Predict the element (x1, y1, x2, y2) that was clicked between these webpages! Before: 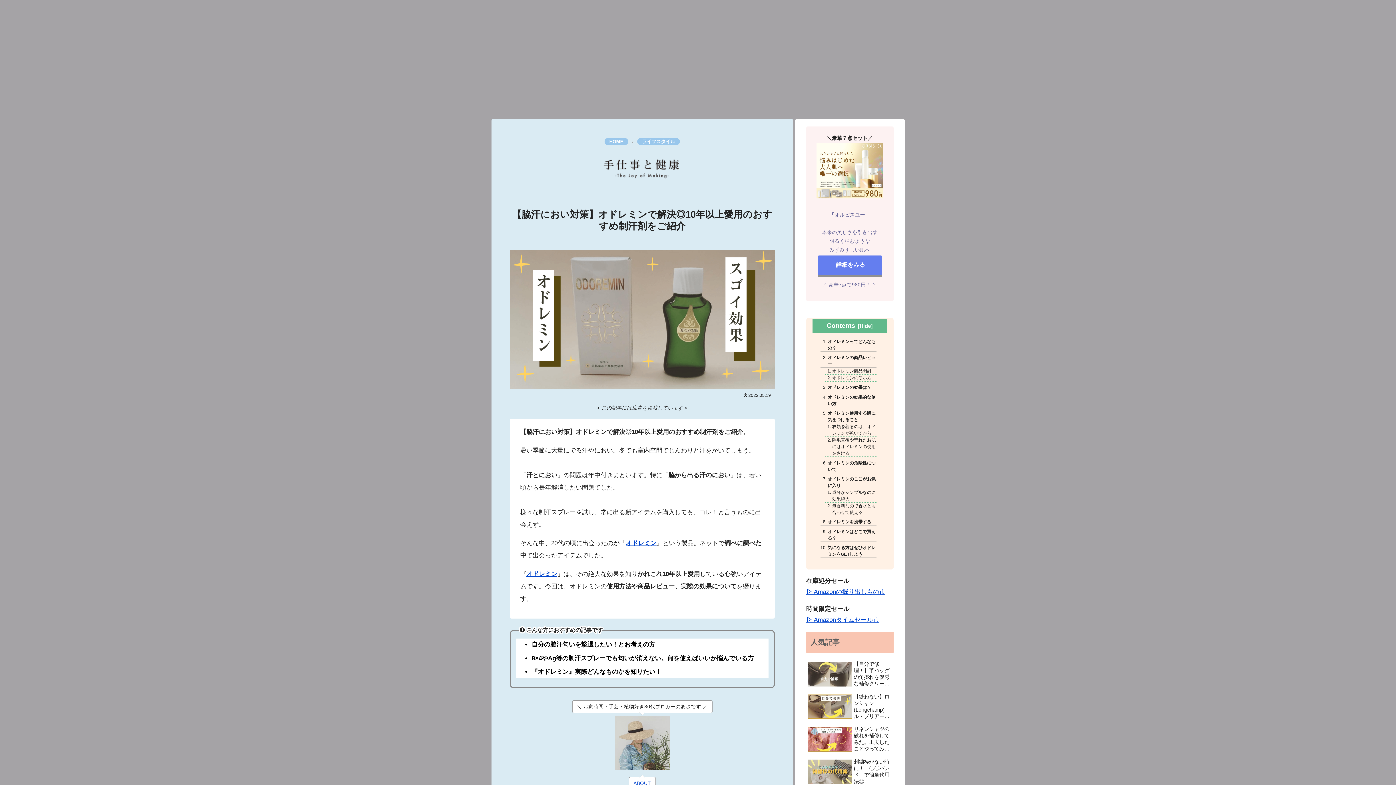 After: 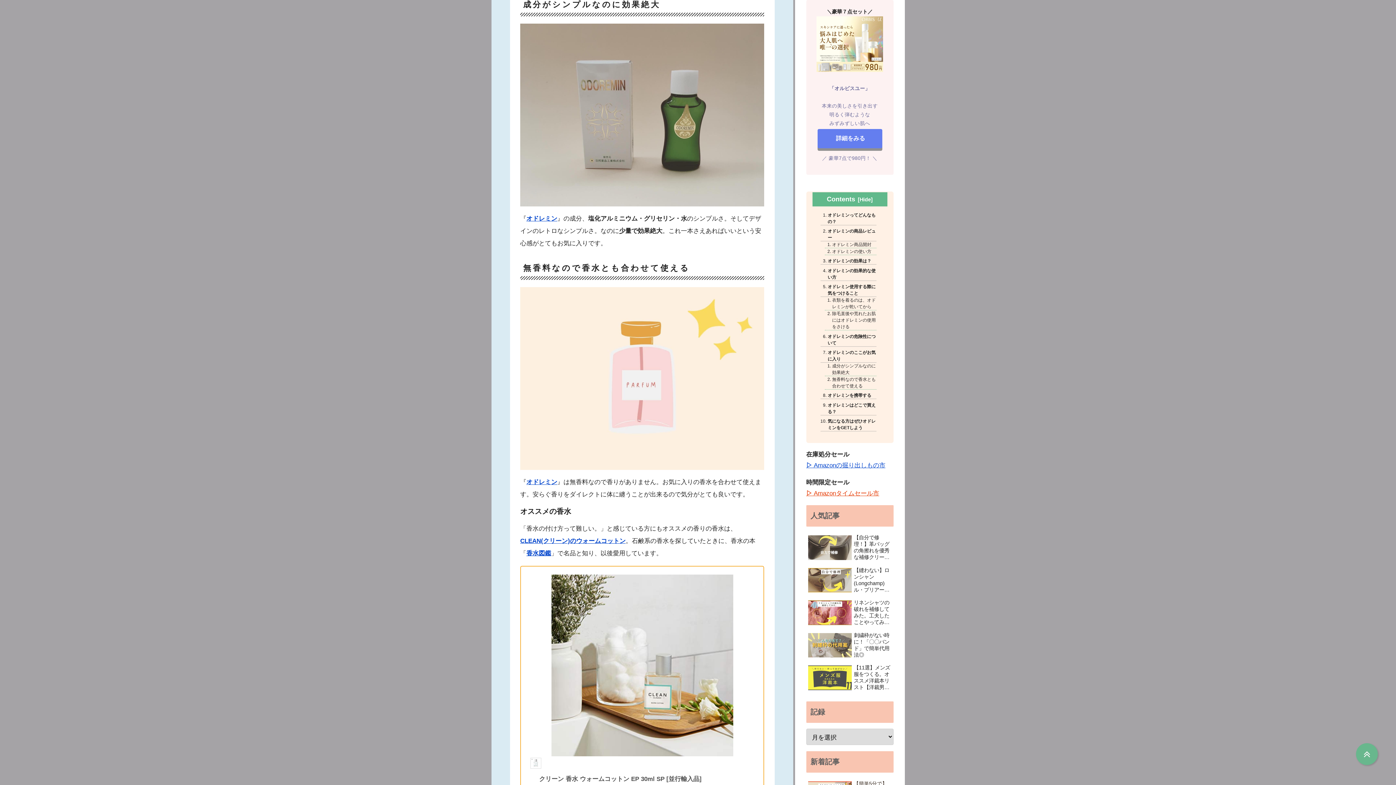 Action: bbox: (825, 378, 876, 392) label: 成分がシンプルなのに効果絶大